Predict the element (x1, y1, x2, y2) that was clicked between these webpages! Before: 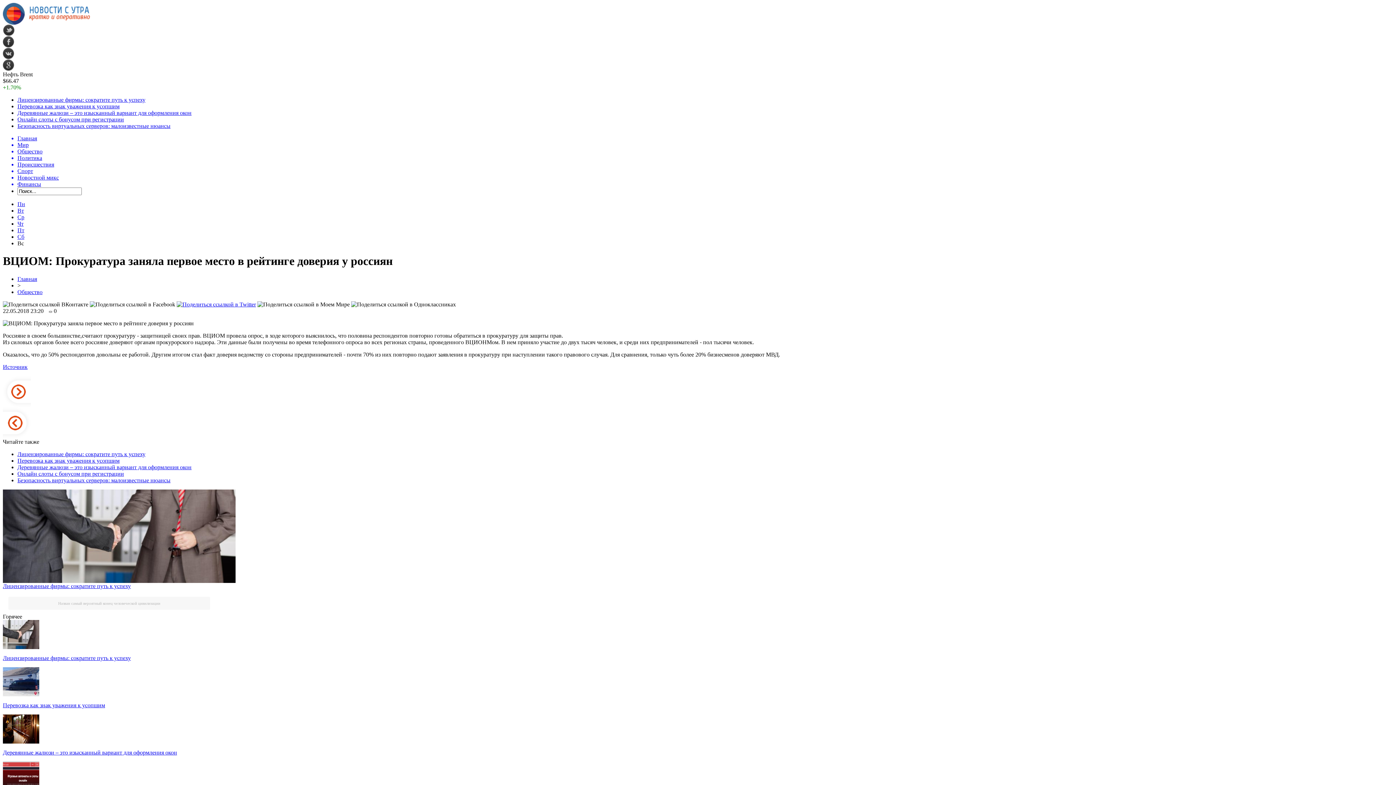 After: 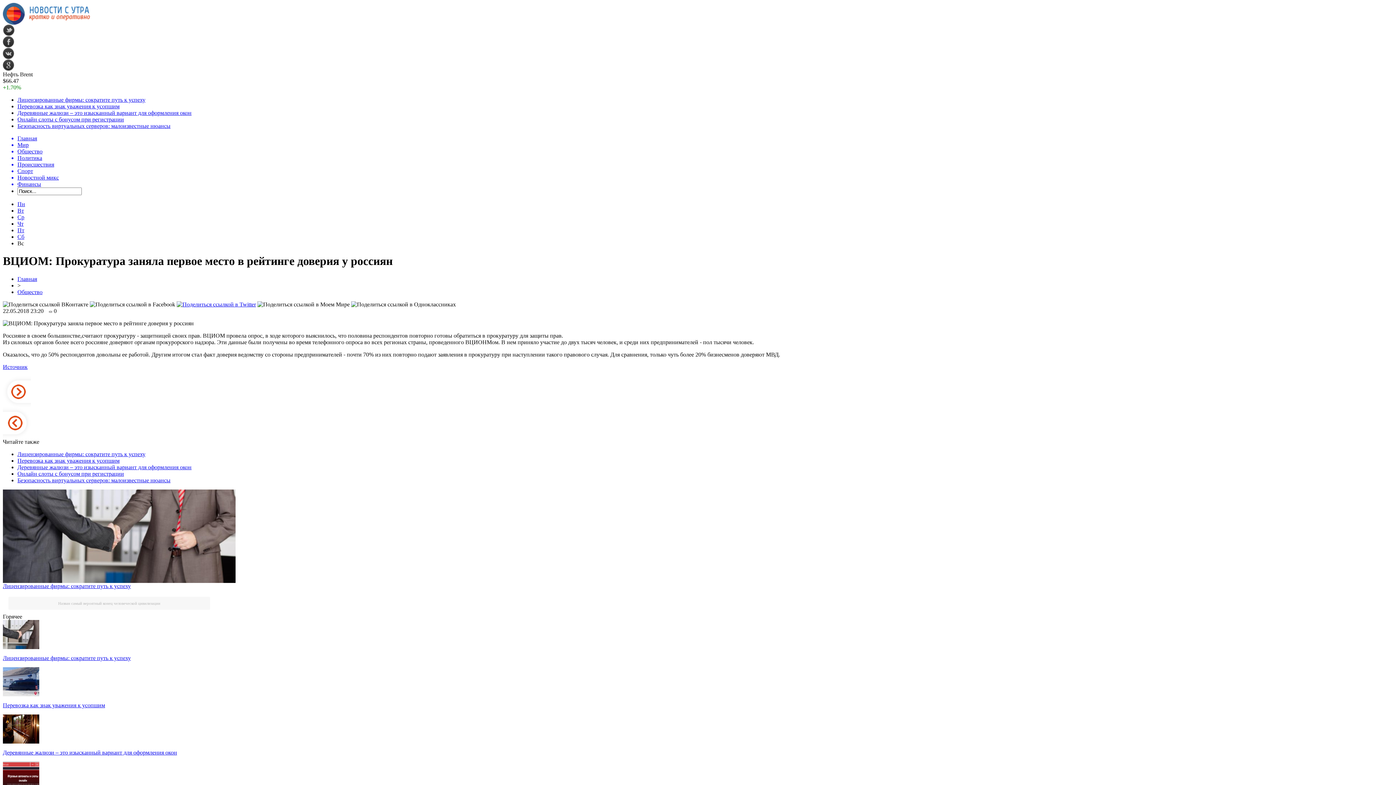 Action: bbox: (2, 66, 14, 72)